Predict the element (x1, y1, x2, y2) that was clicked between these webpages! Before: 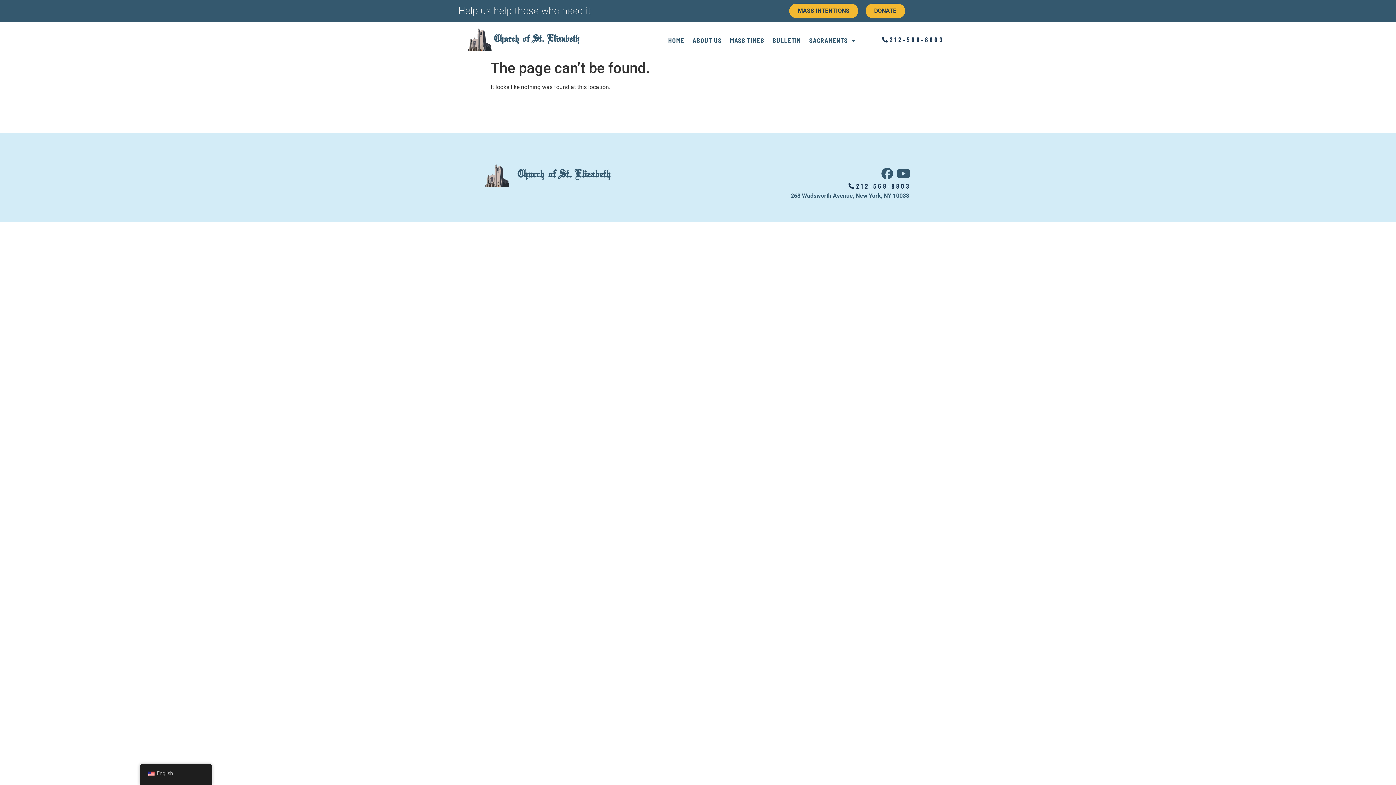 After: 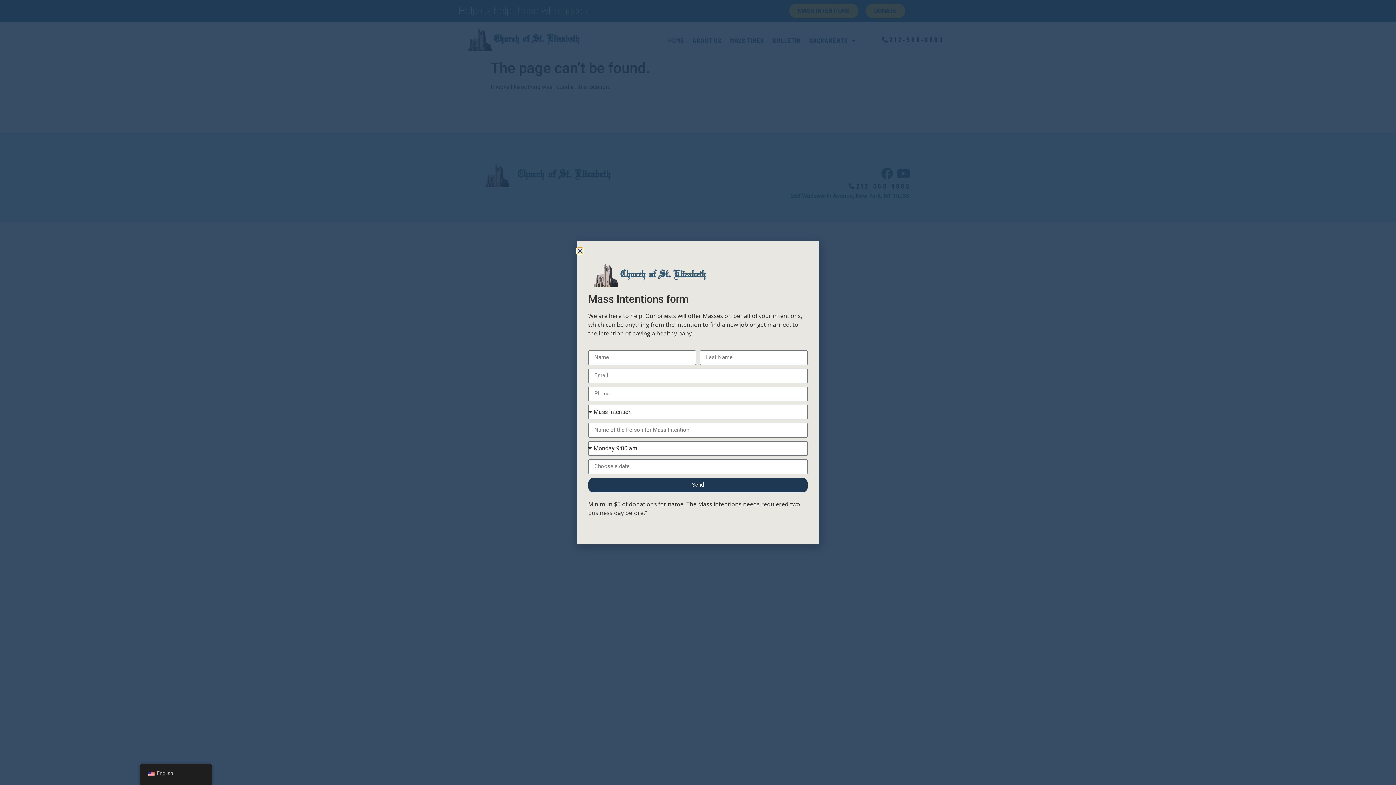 Action: bbox: (789, 3, 858, 18) label: MASS INTENTIONS